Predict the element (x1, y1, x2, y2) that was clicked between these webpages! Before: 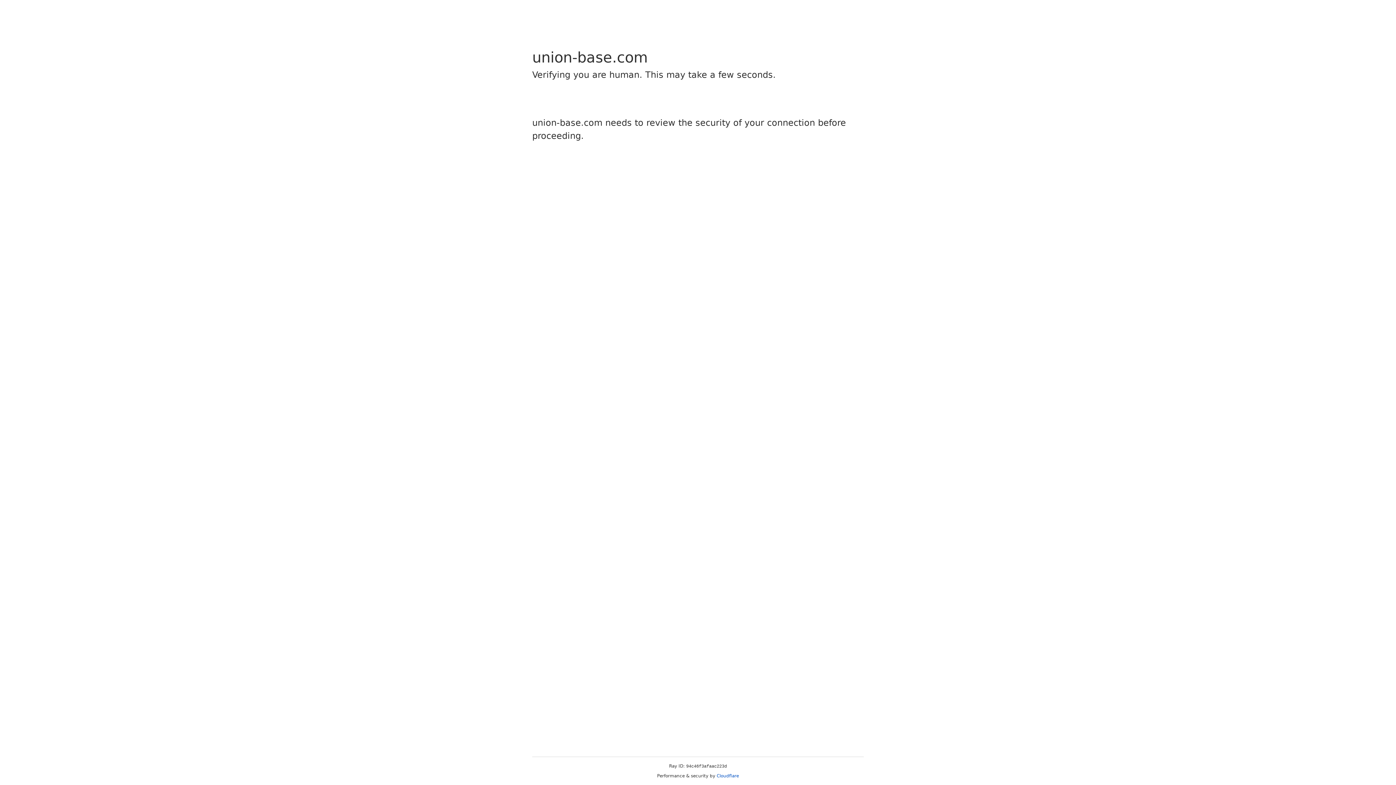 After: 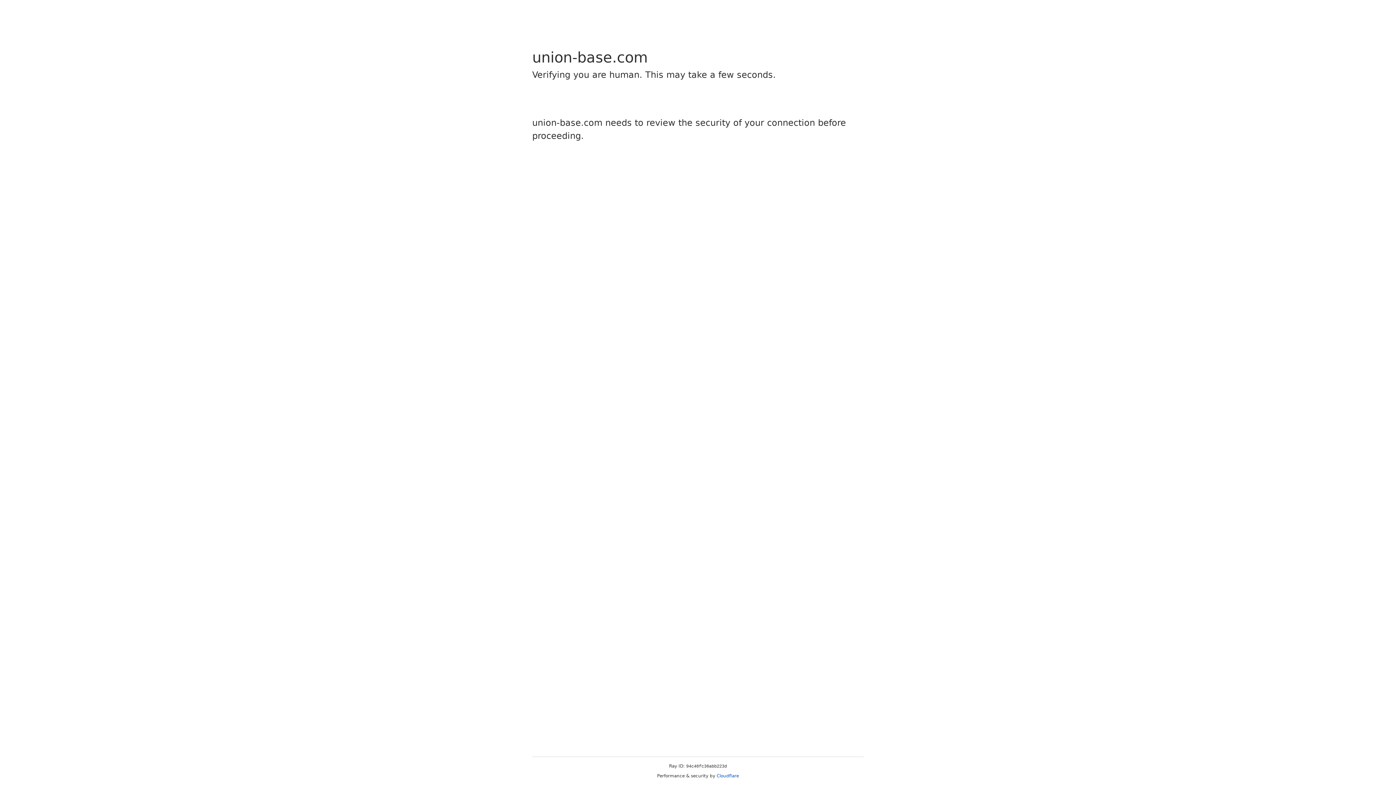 Action: label: Cloudflare bbox: (716, 773, 739, 778)